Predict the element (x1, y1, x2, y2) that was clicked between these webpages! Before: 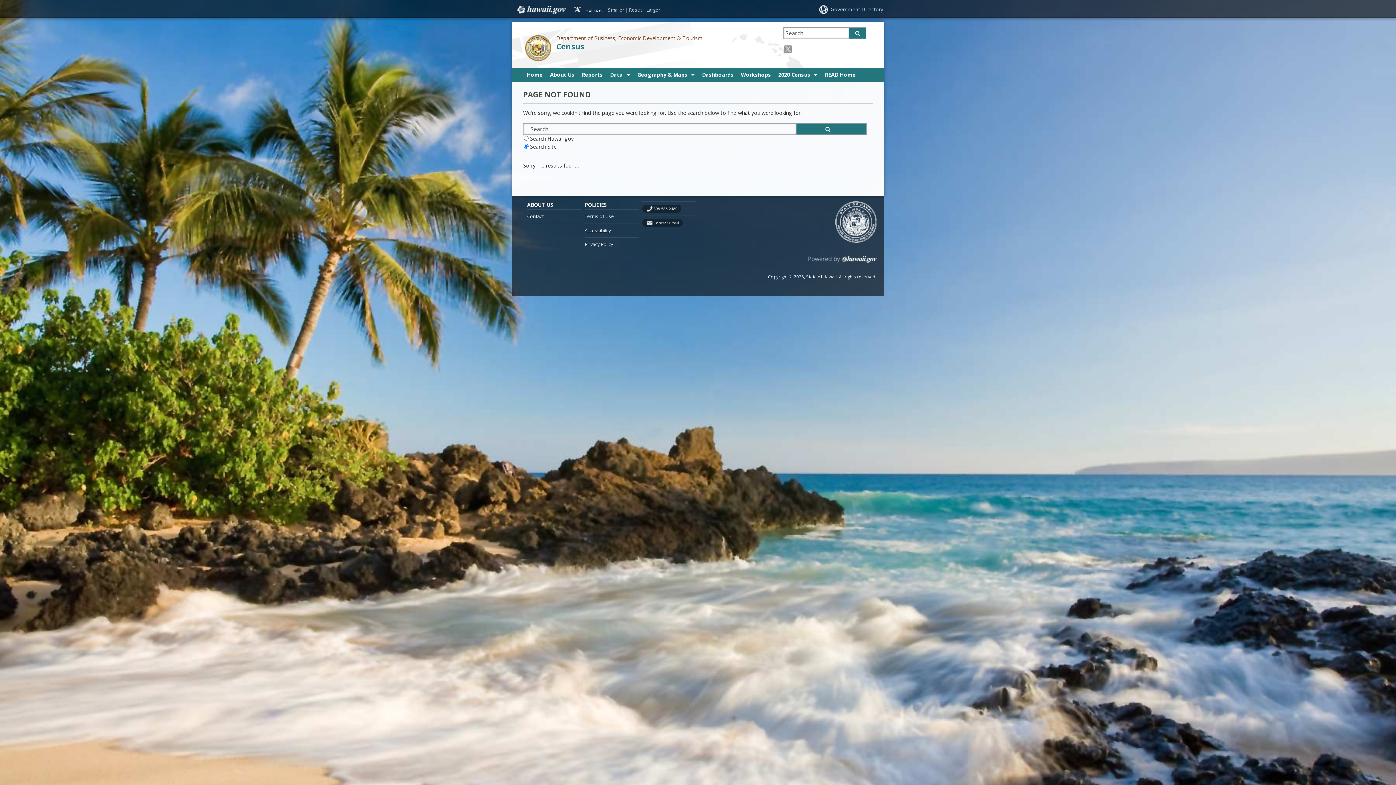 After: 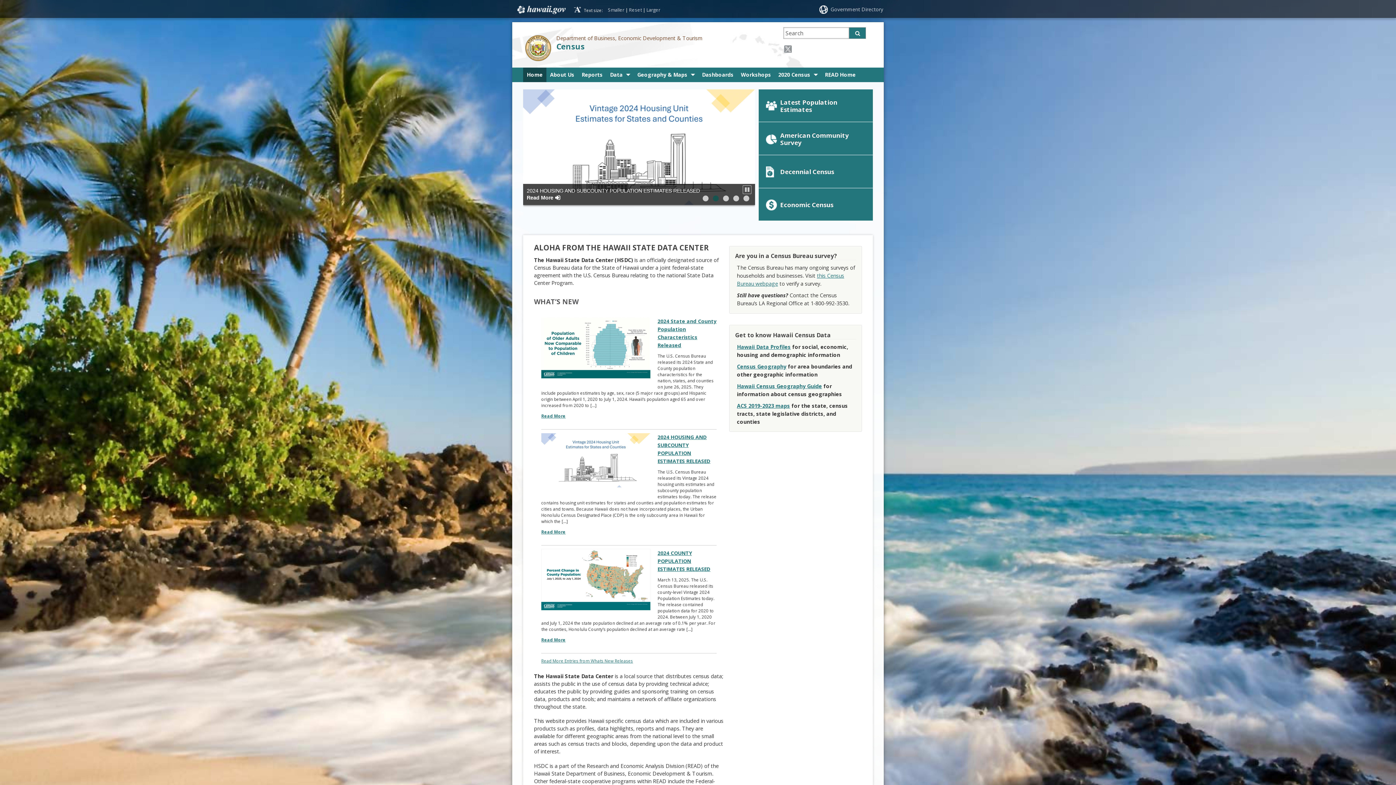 Action: bbox: (523, 67, 546, 82) label: Home